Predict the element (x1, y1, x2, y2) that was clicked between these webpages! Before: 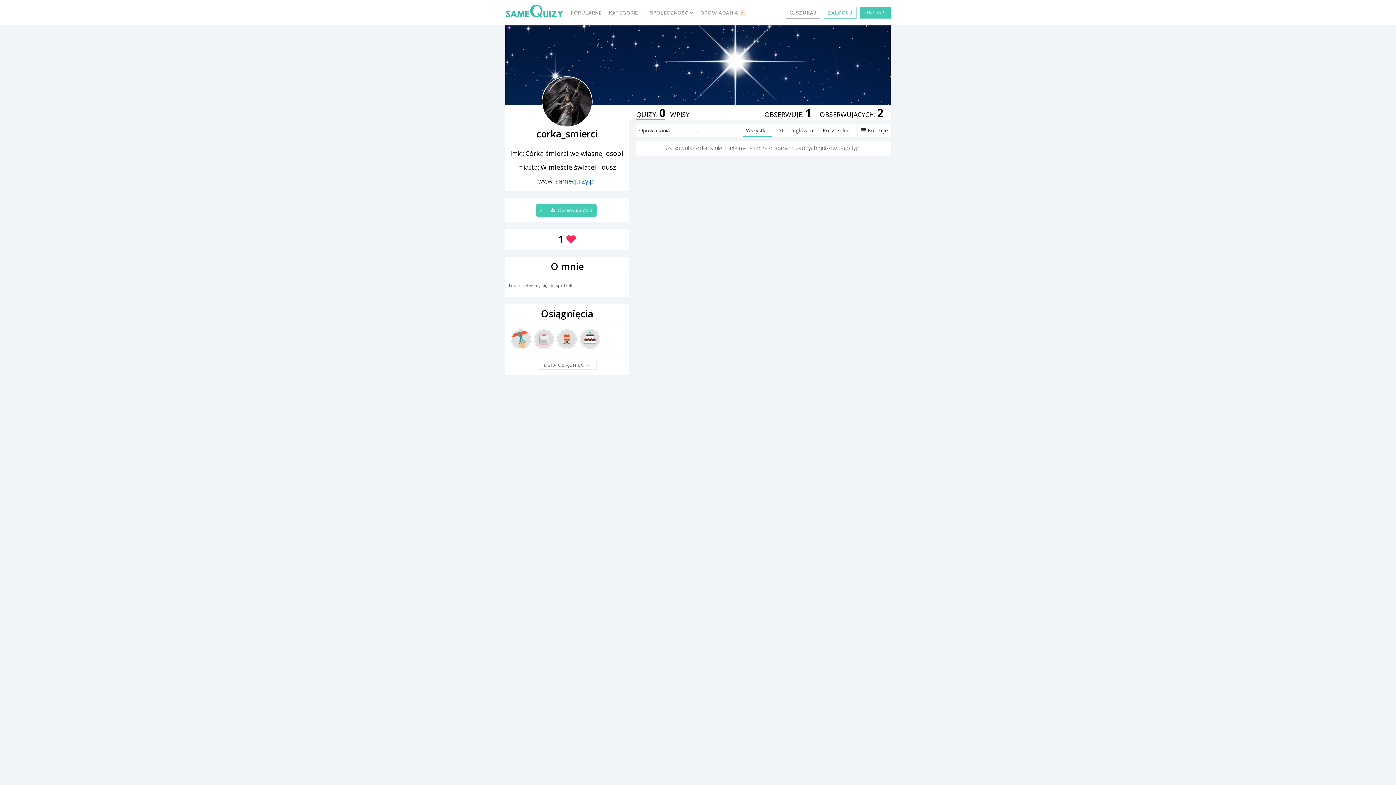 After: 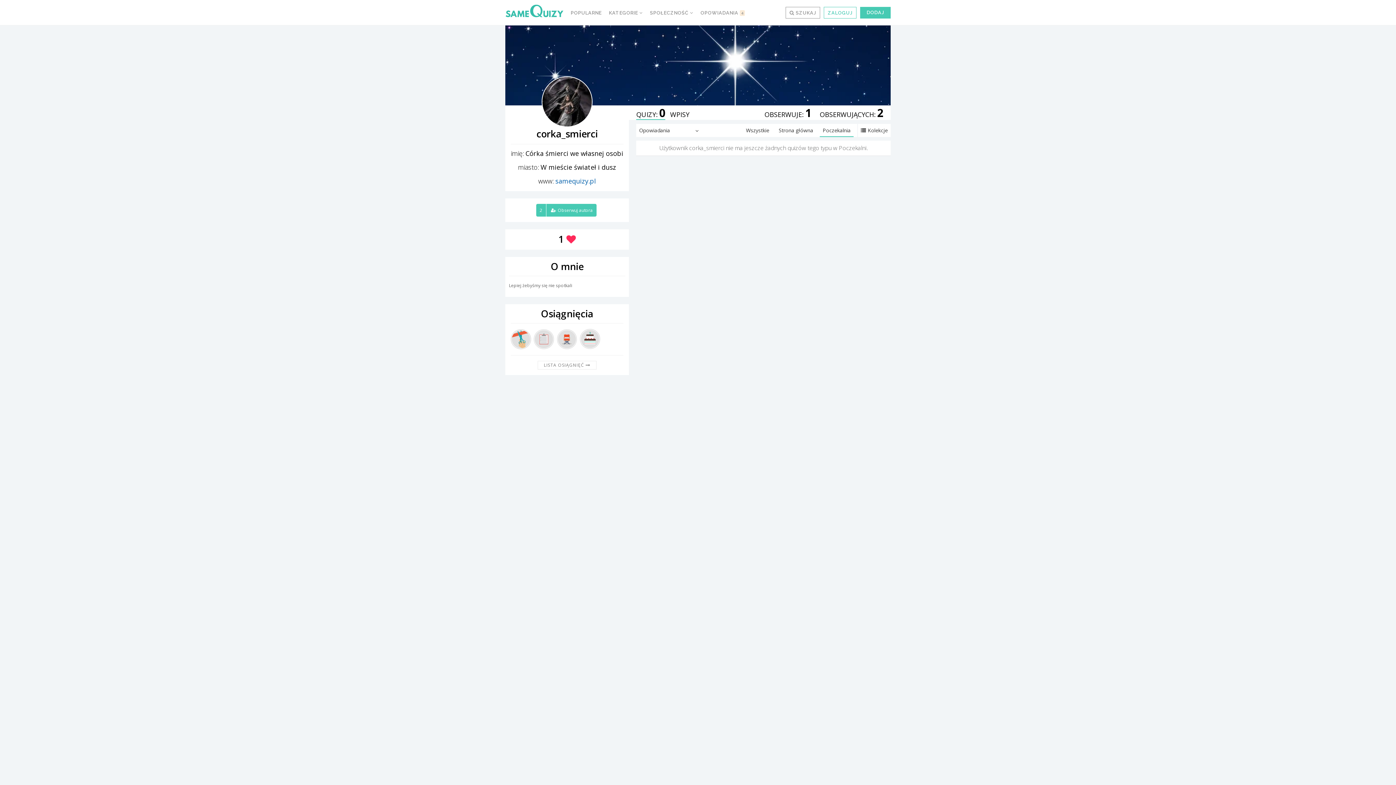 Action: bbox: (820, 123, 853, 136) label: Poczekalnia